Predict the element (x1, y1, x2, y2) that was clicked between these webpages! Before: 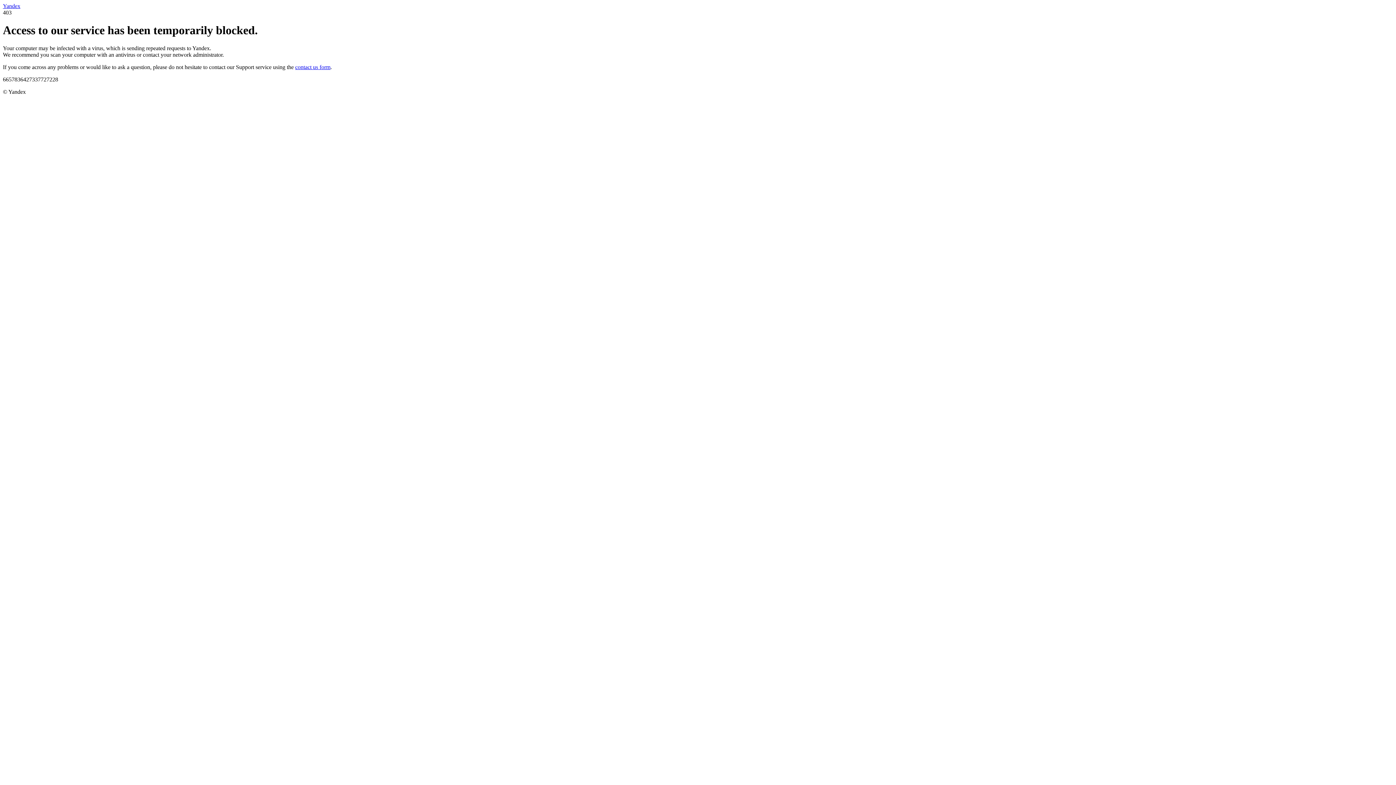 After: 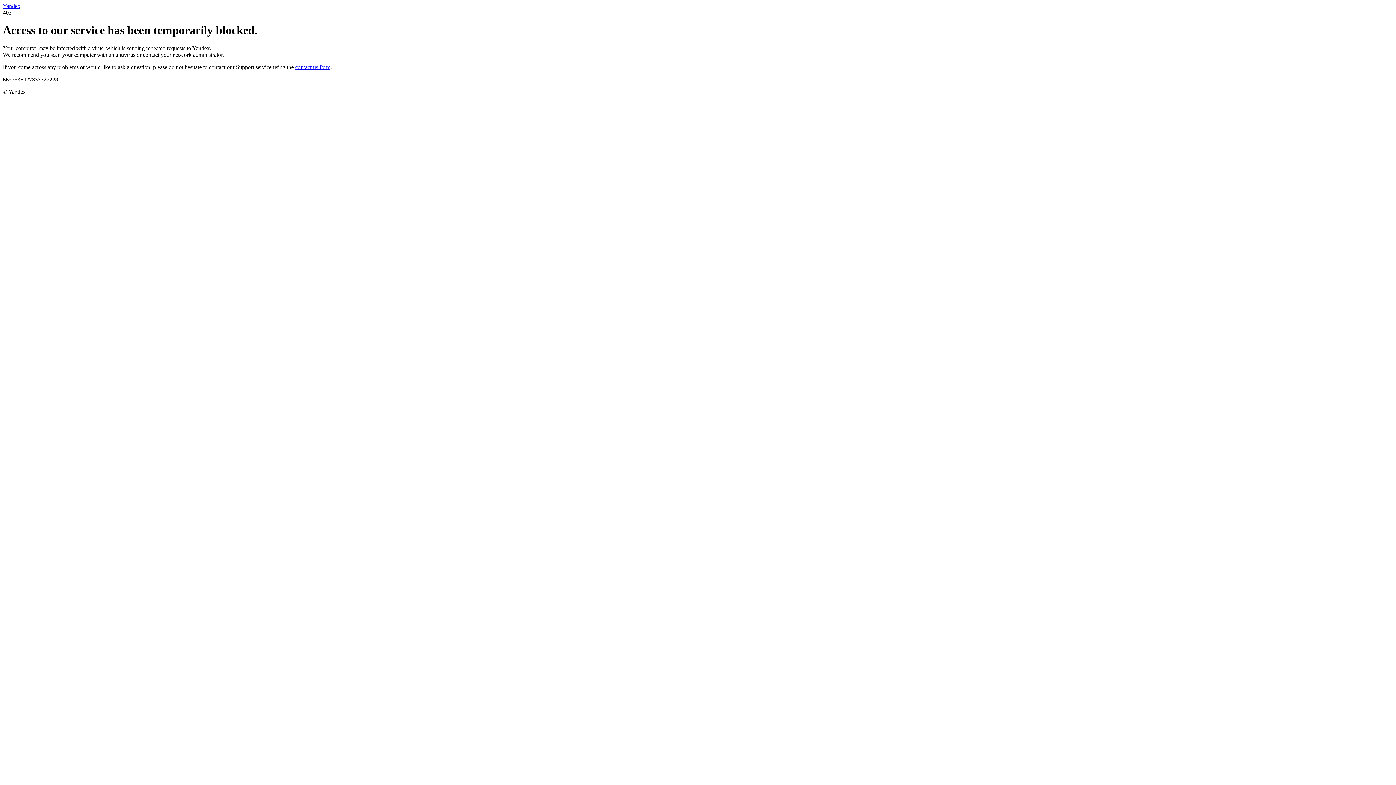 Action: bbox: (2, 2, 20, 9) label: Yandex